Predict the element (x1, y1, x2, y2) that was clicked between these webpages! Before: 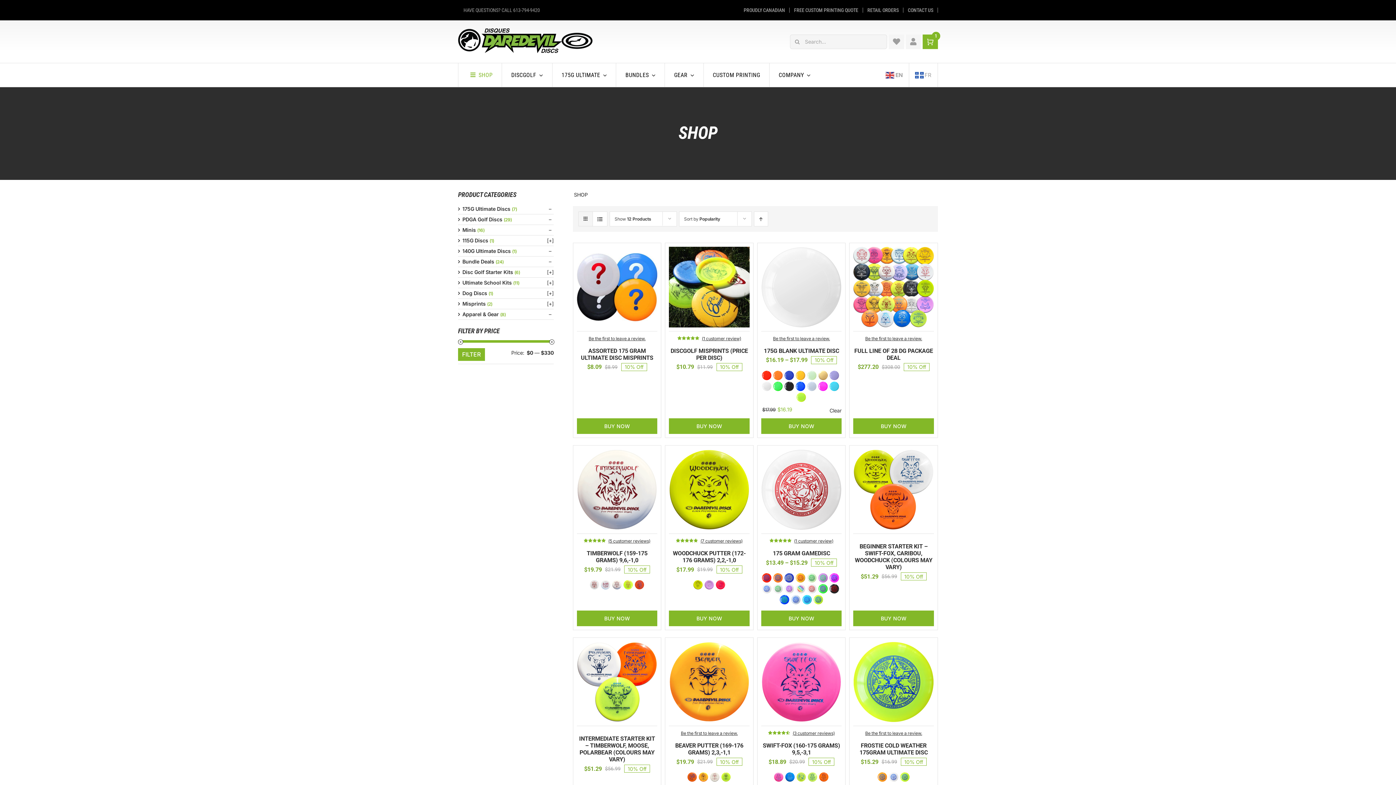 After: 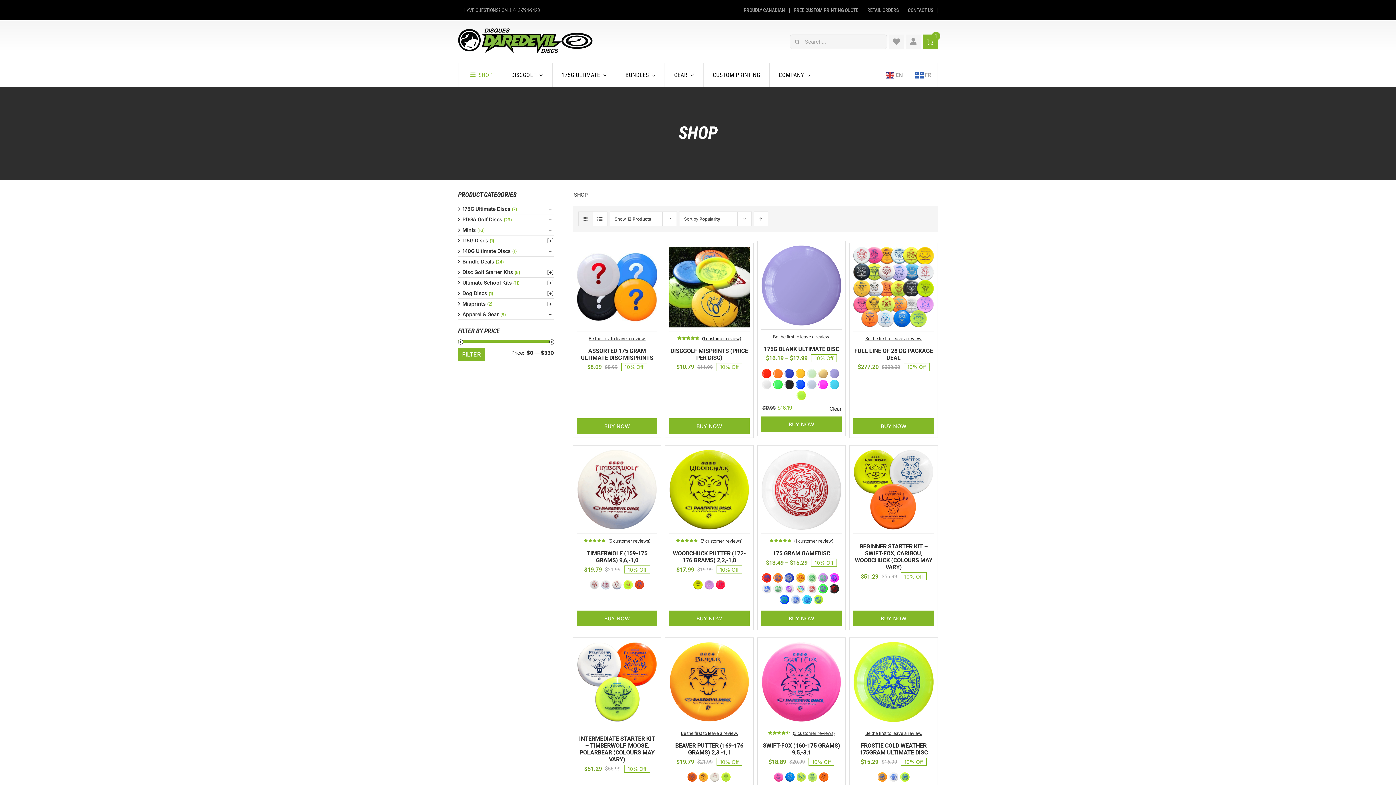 Action: label: Grape bbox: (829, 370, 839, 381)